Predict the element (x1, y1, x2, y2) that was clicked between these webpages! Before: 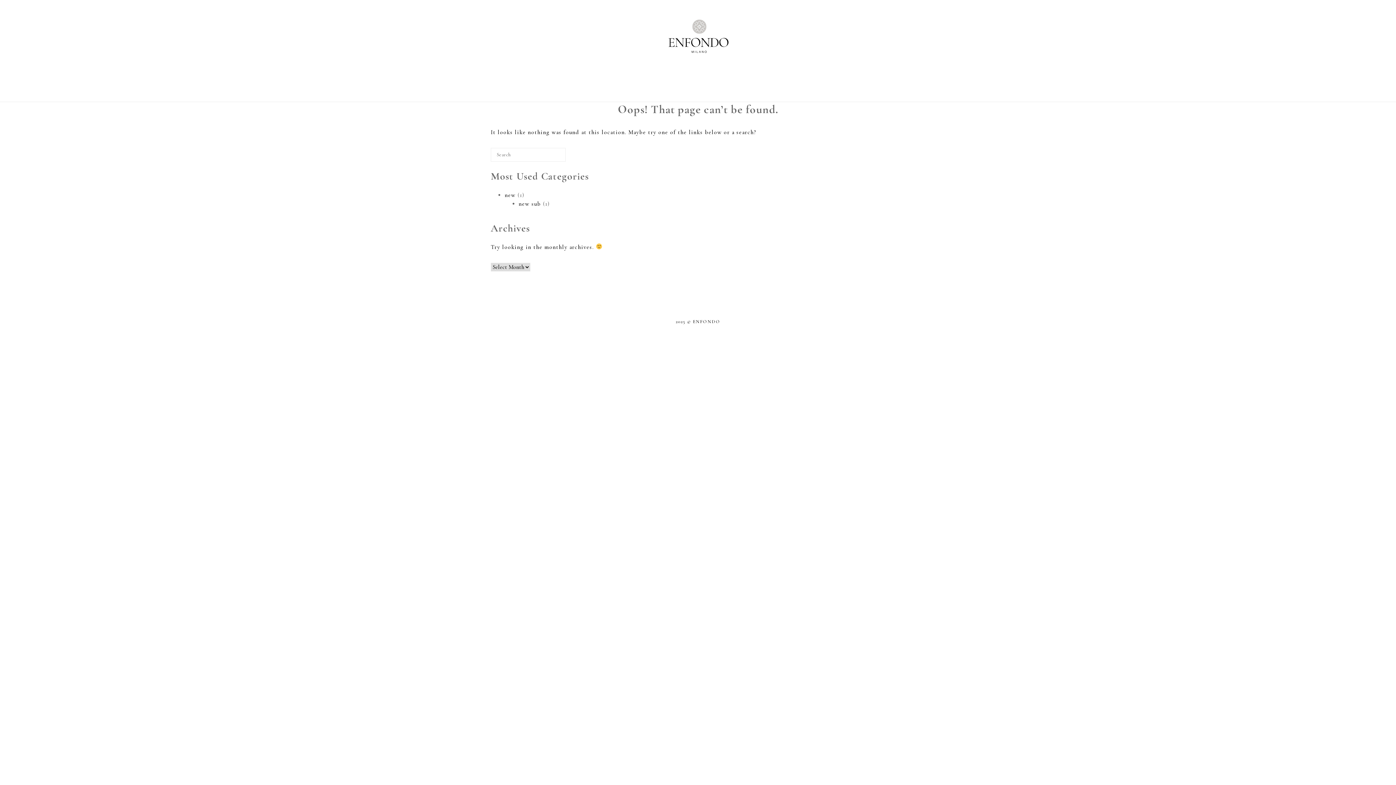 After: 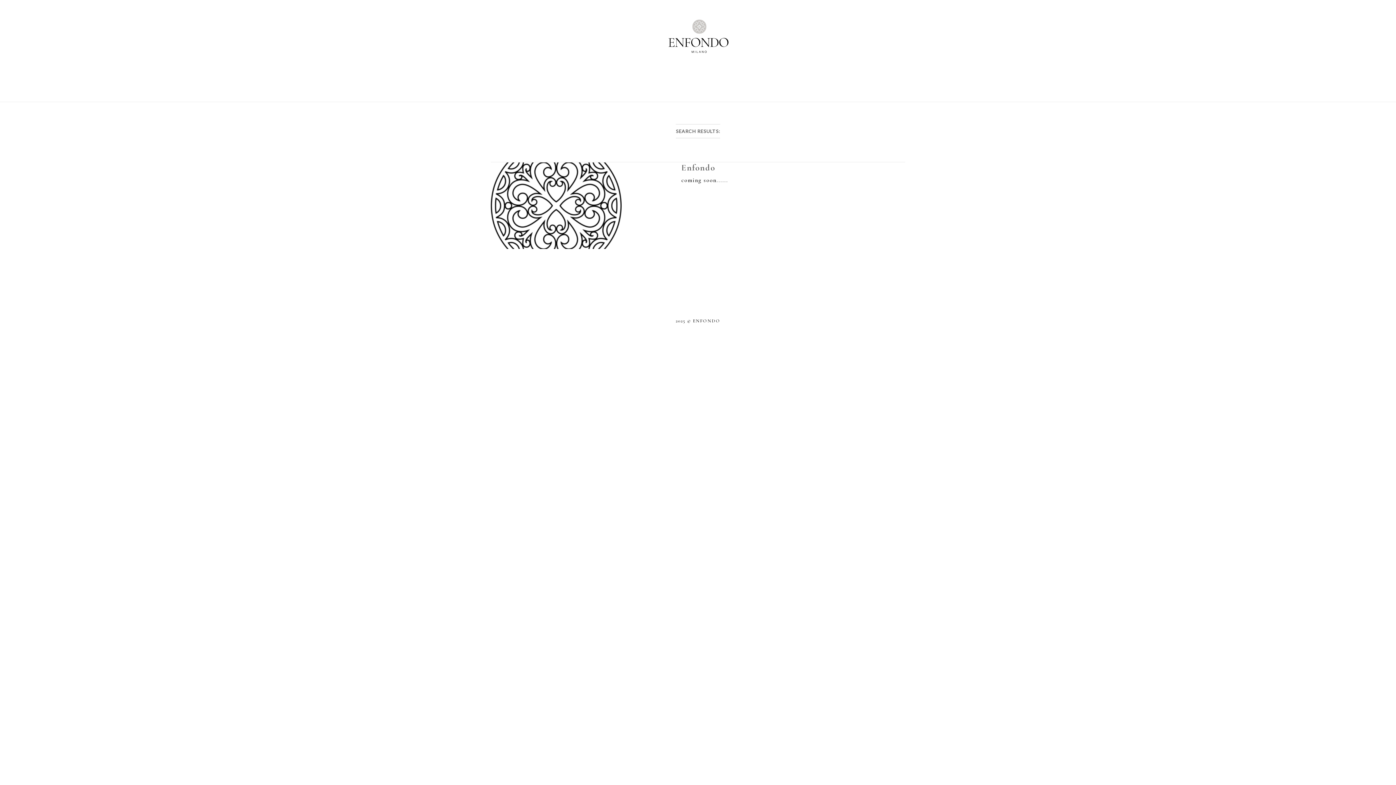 Action: label: Search bbox: (546, 154, 553, 160)